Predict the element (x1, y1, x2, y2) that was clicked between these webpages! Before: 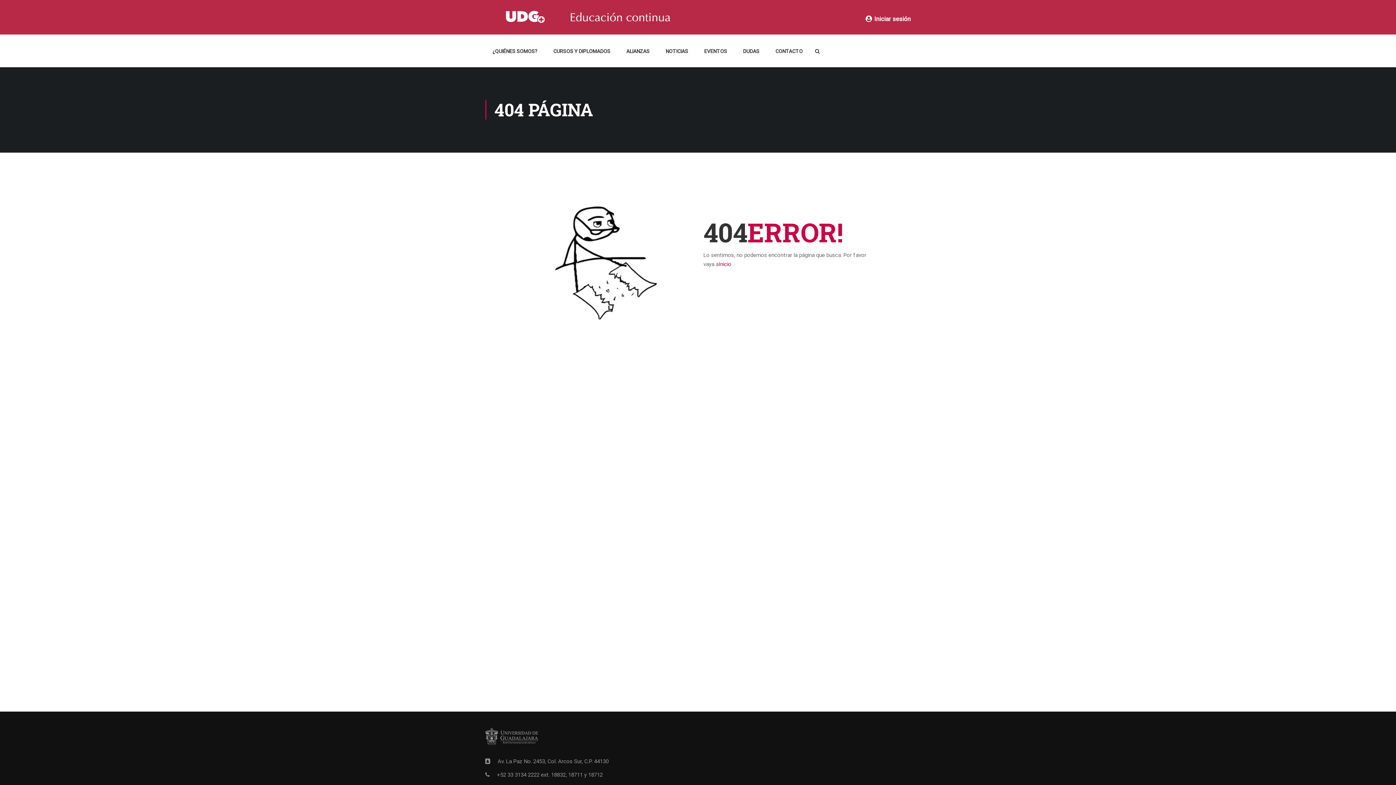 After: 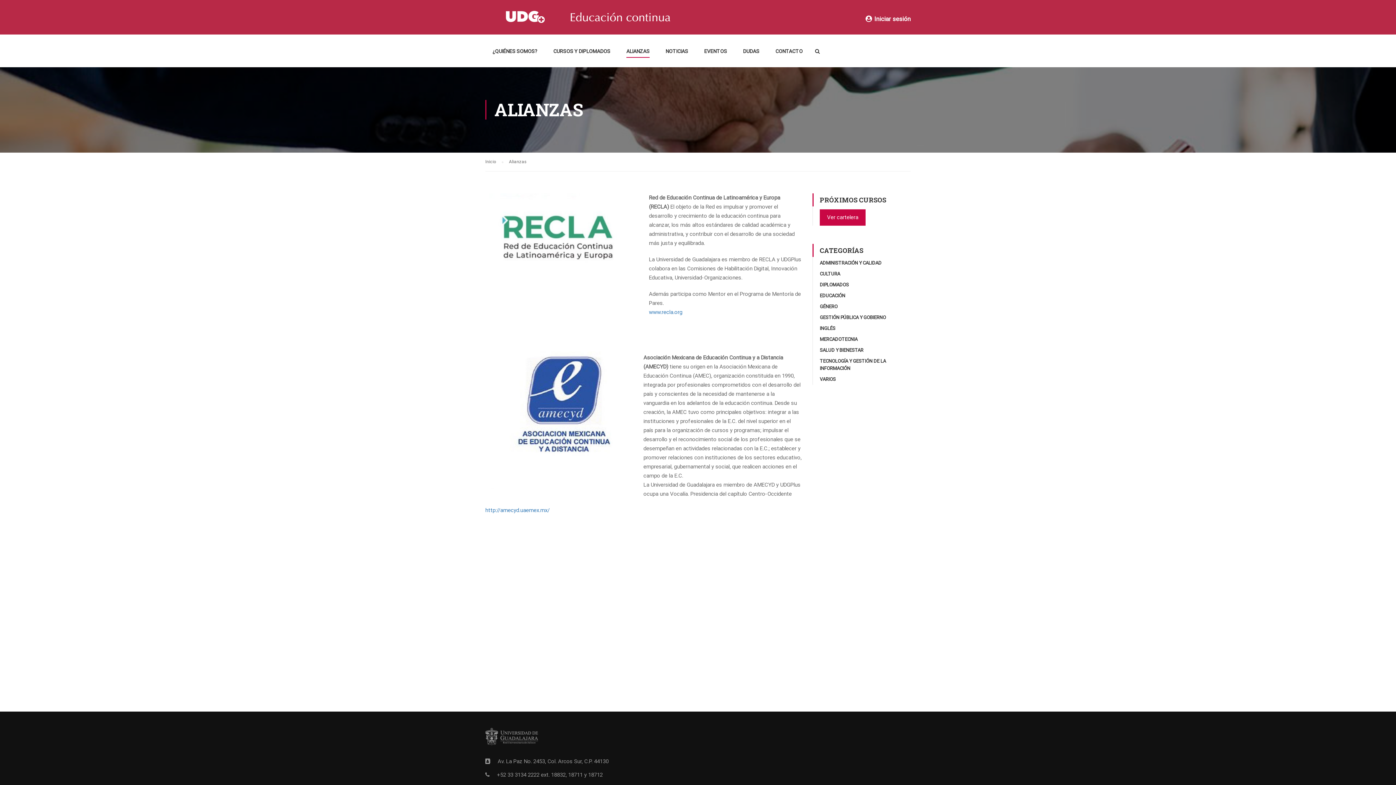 Action: label: ALIANZAS bbox: (619, 43, 657, 65)